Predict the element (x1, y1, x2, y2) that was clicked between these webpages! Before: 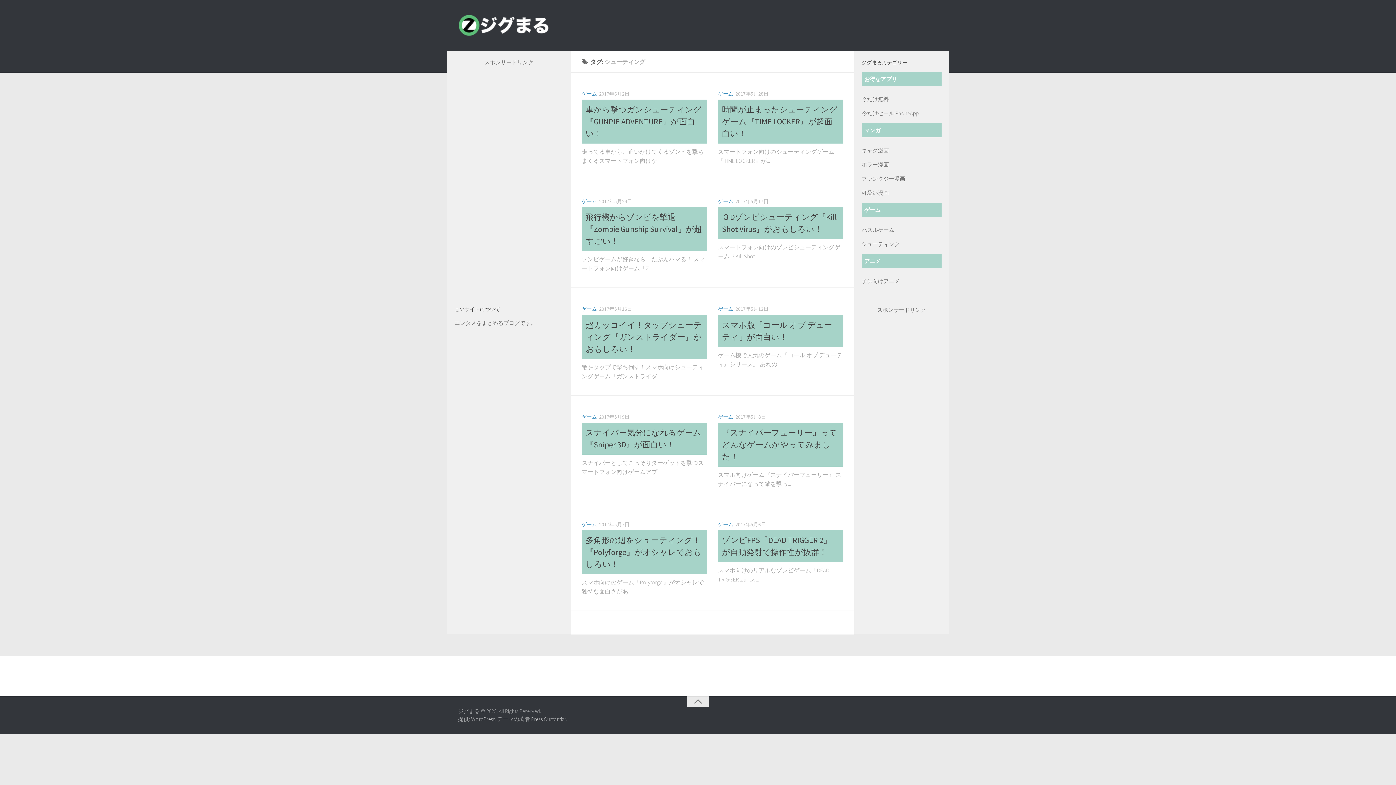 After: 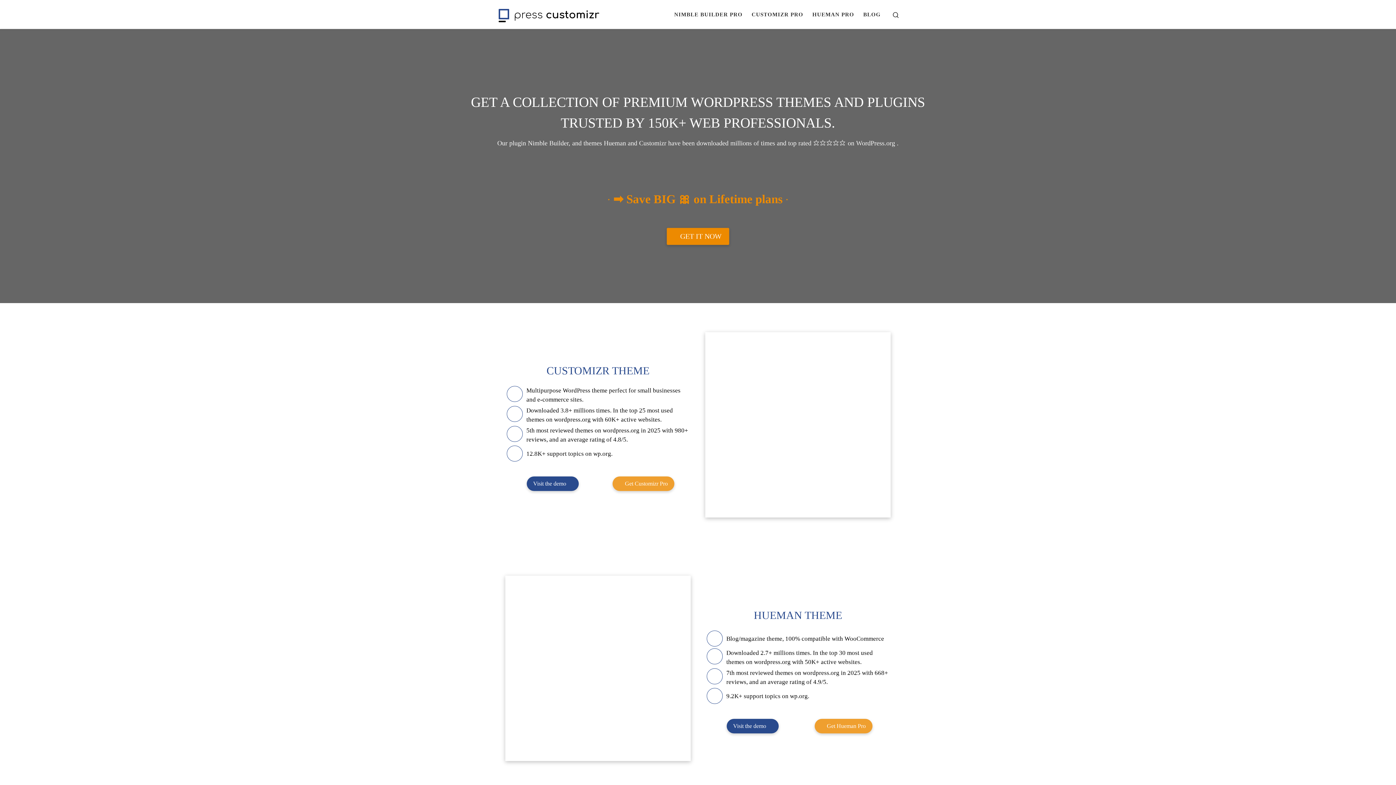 Action: bbox: (531, 715, 566, 722) label: Press Customizr